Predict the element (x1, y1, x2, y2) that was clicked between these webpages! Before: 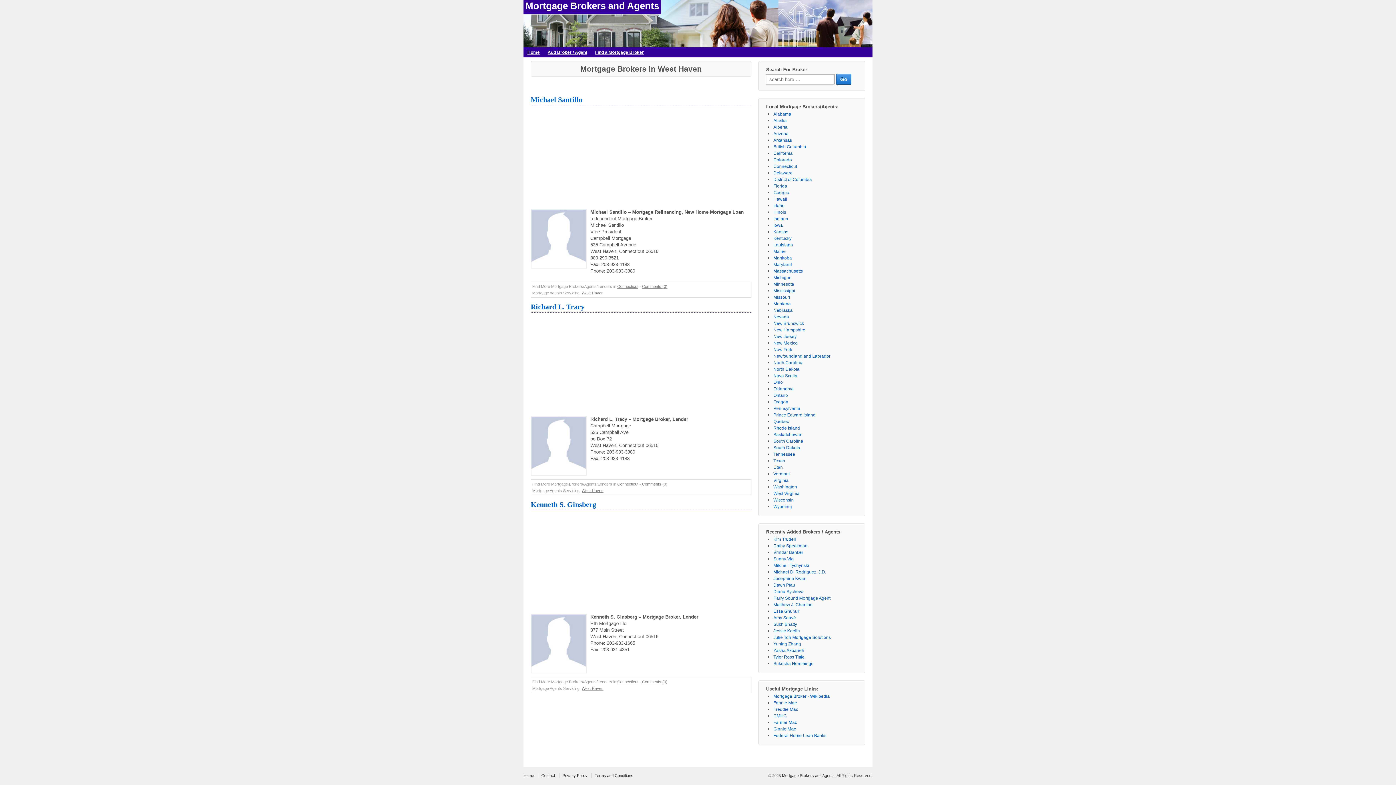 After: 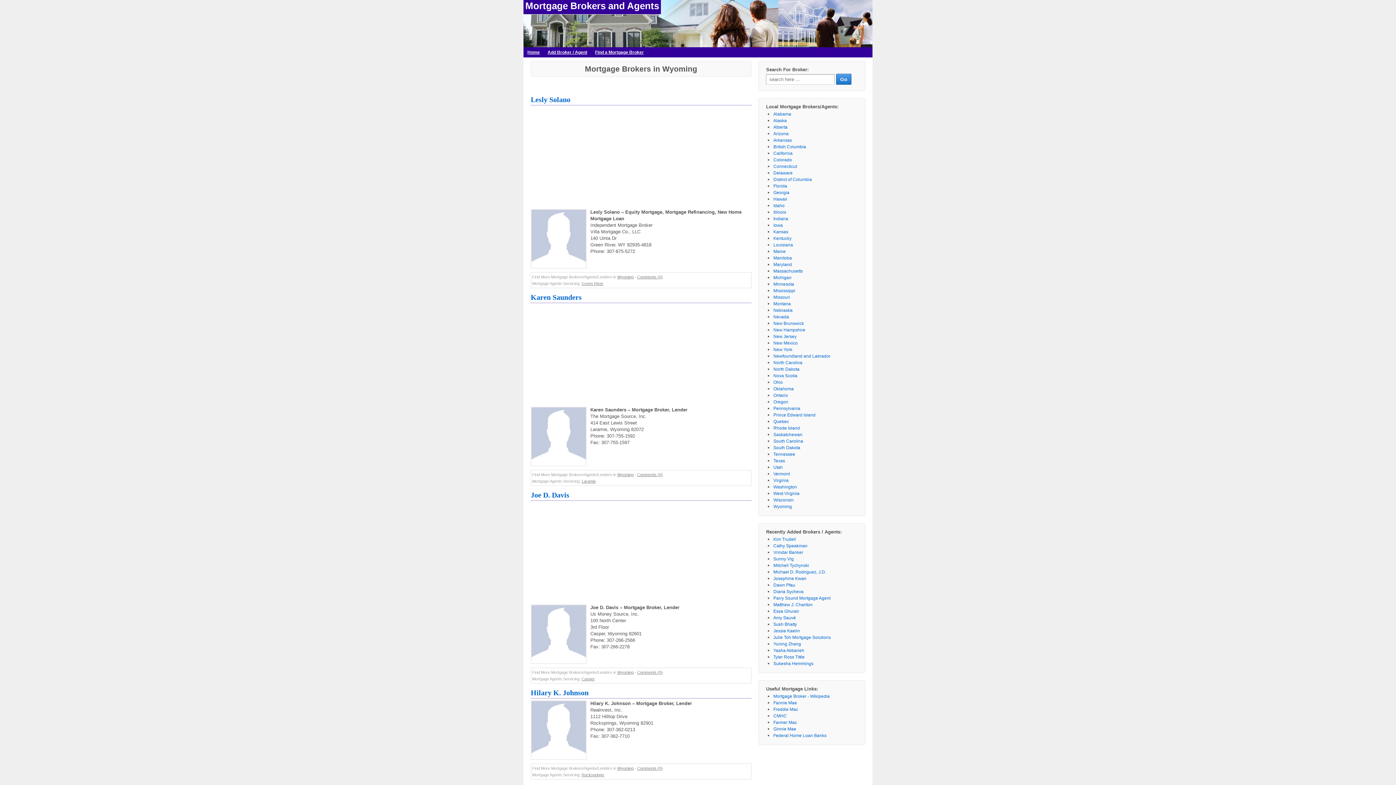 Action: bbox: (773, 504, 792, 509) label: Wyoming